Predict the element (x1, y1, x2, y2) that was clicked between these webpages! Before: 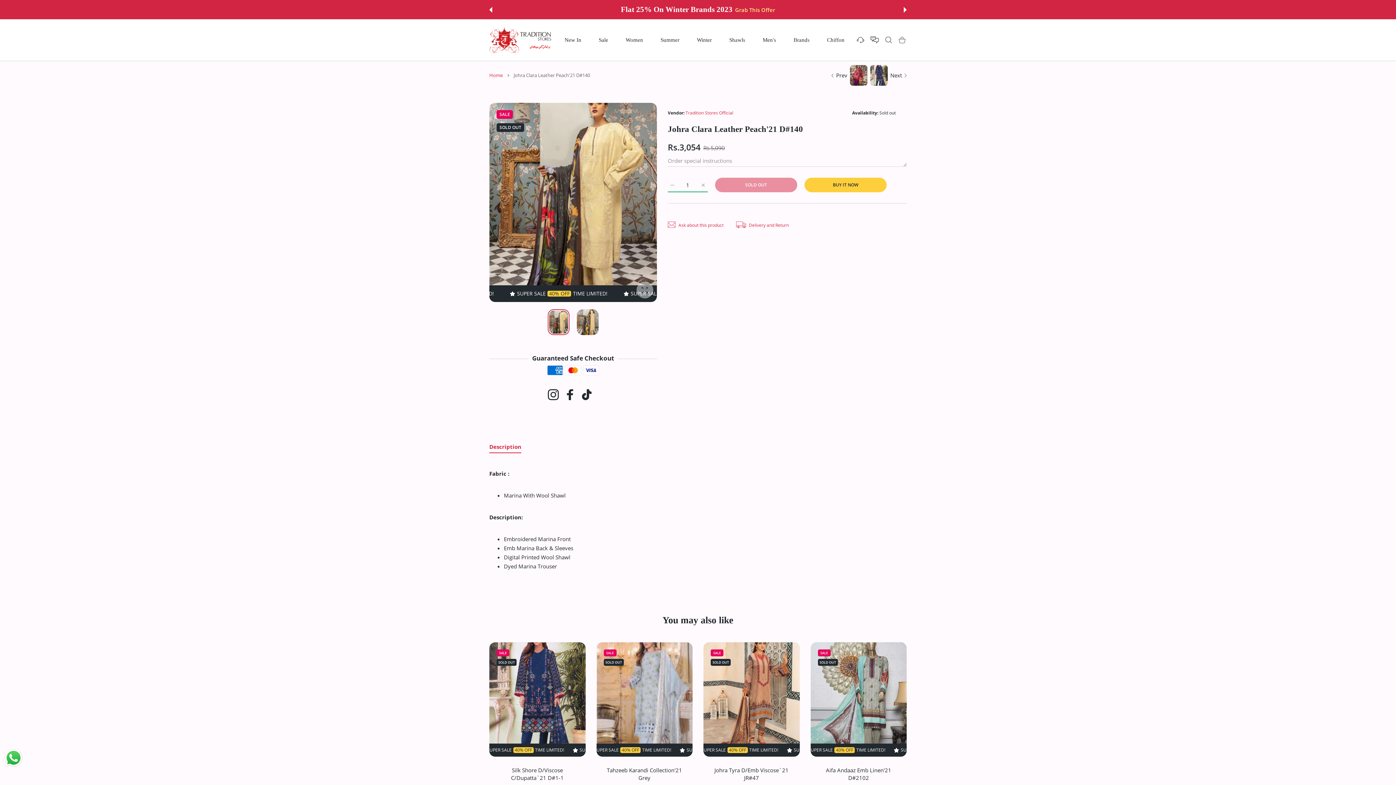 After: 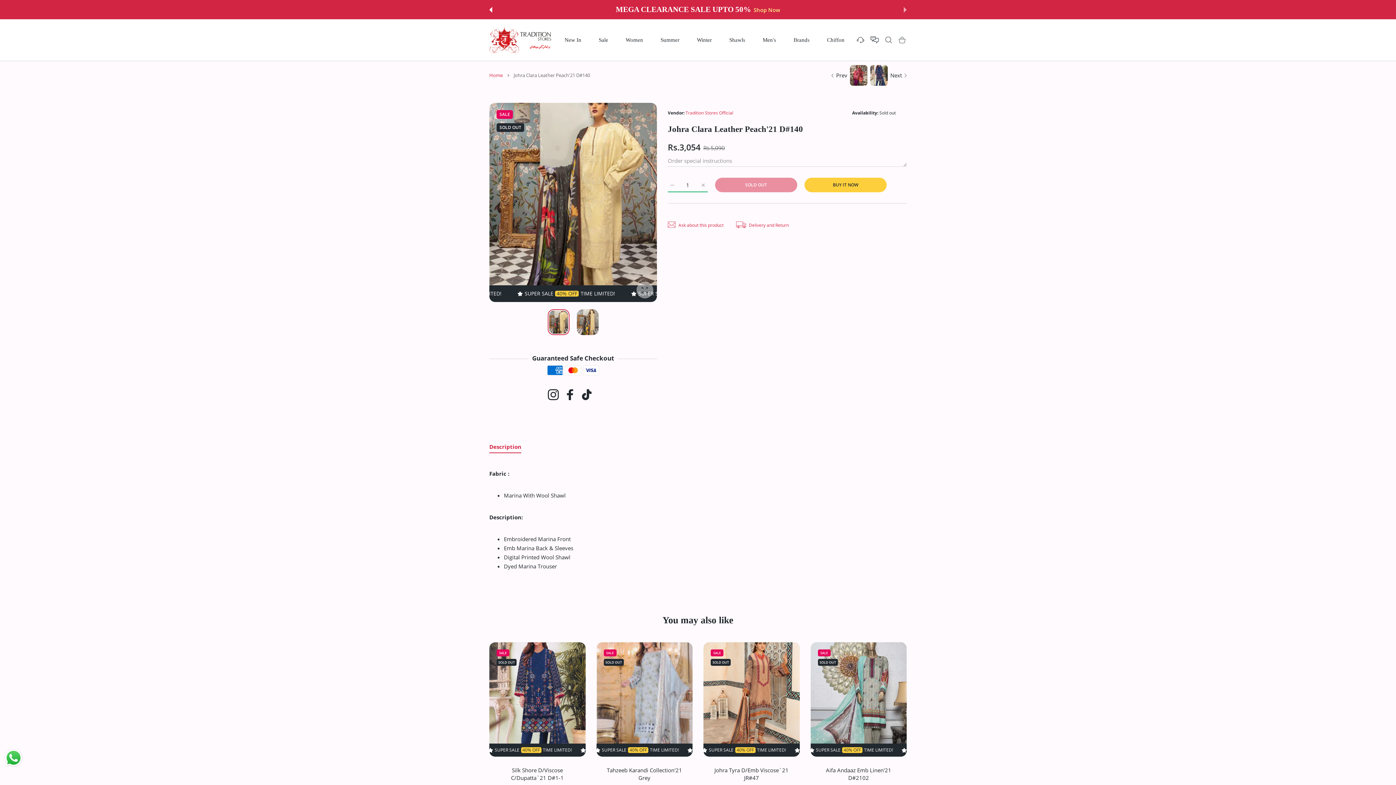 Action: label: Next slide bbox: (904, 6, 906, 12)